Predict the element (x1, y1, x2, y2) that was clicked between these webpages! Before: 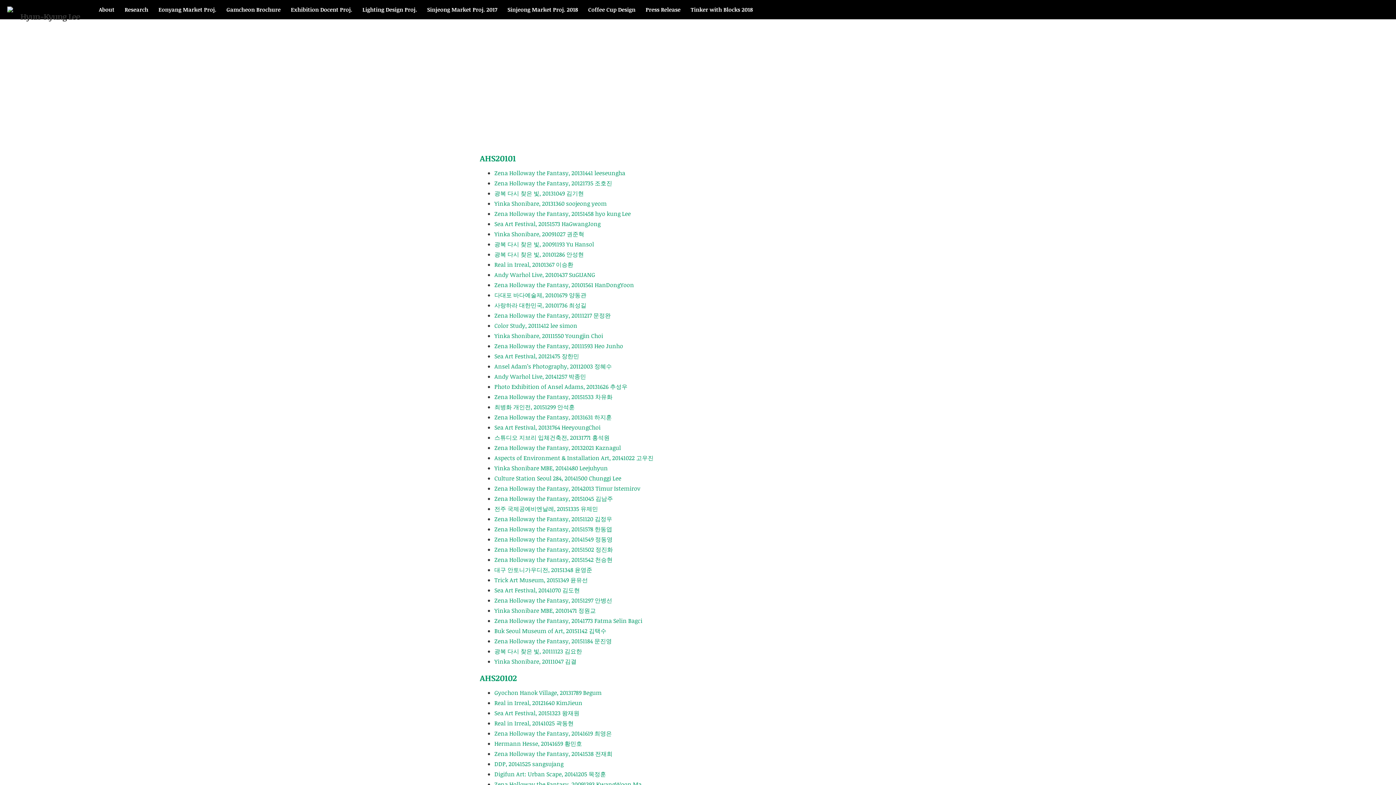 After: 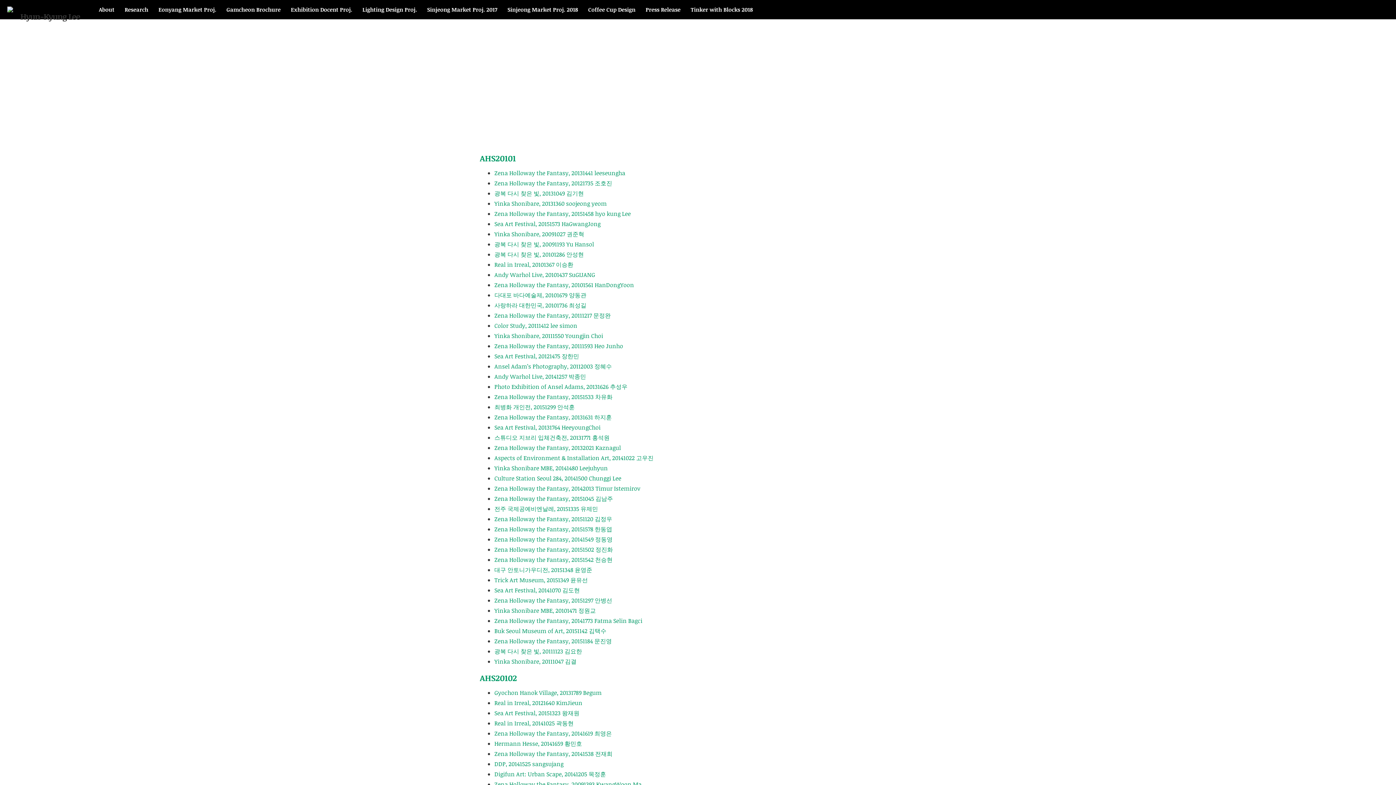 Action: label: Aspects of Environment & Installation Art, 20141022 고우진 bbox: (494, 454, 653, 462)